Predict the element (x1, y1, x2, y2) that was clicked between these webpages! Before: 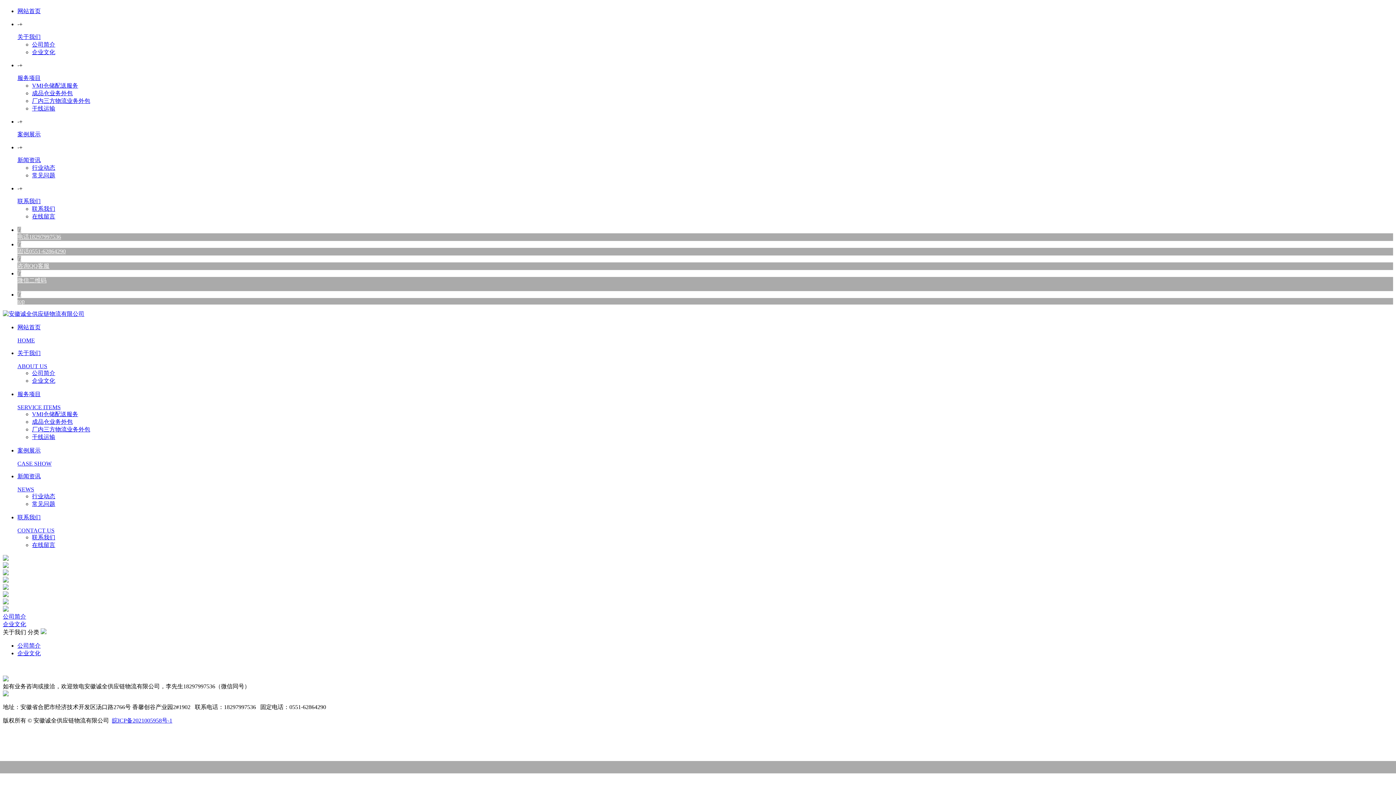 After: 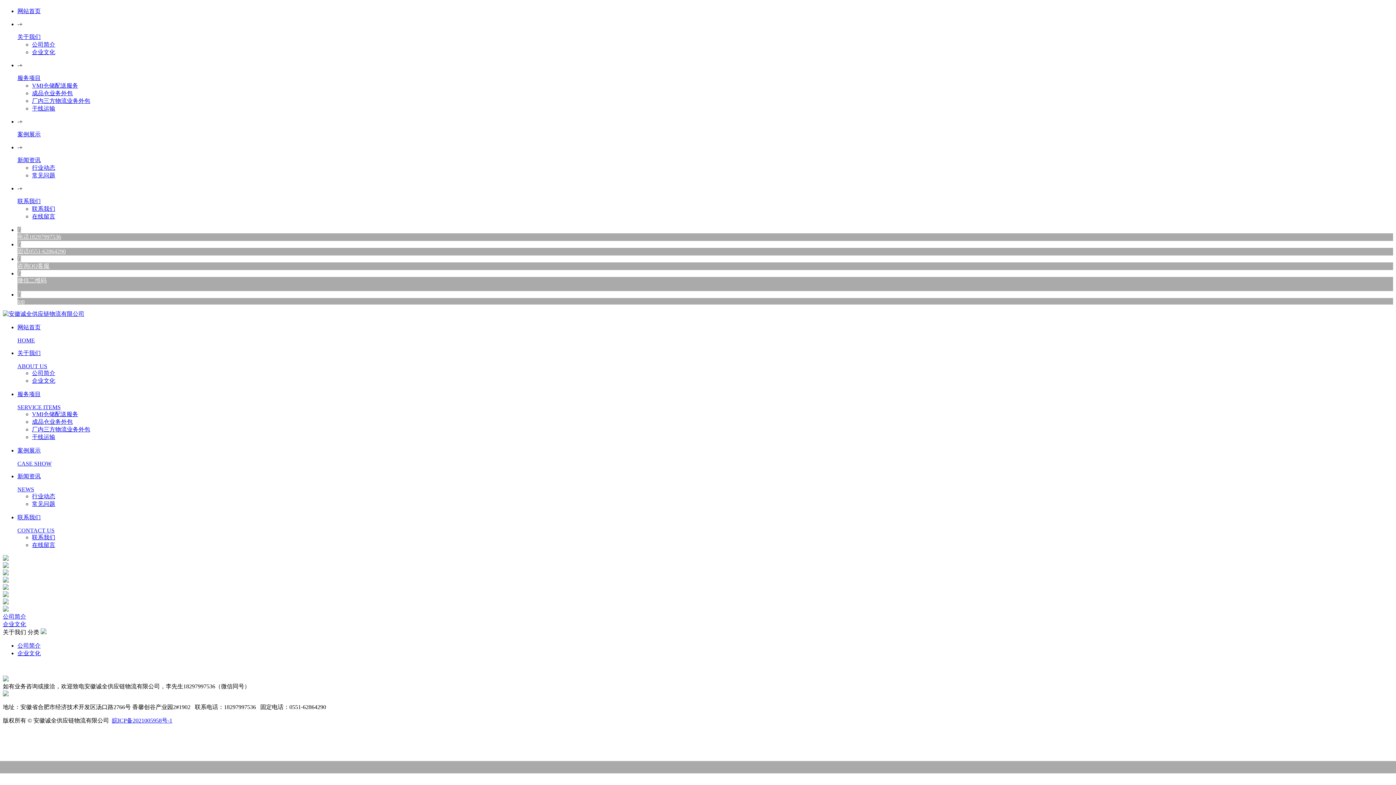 Action: bbox: (2, 599, 8, 605)